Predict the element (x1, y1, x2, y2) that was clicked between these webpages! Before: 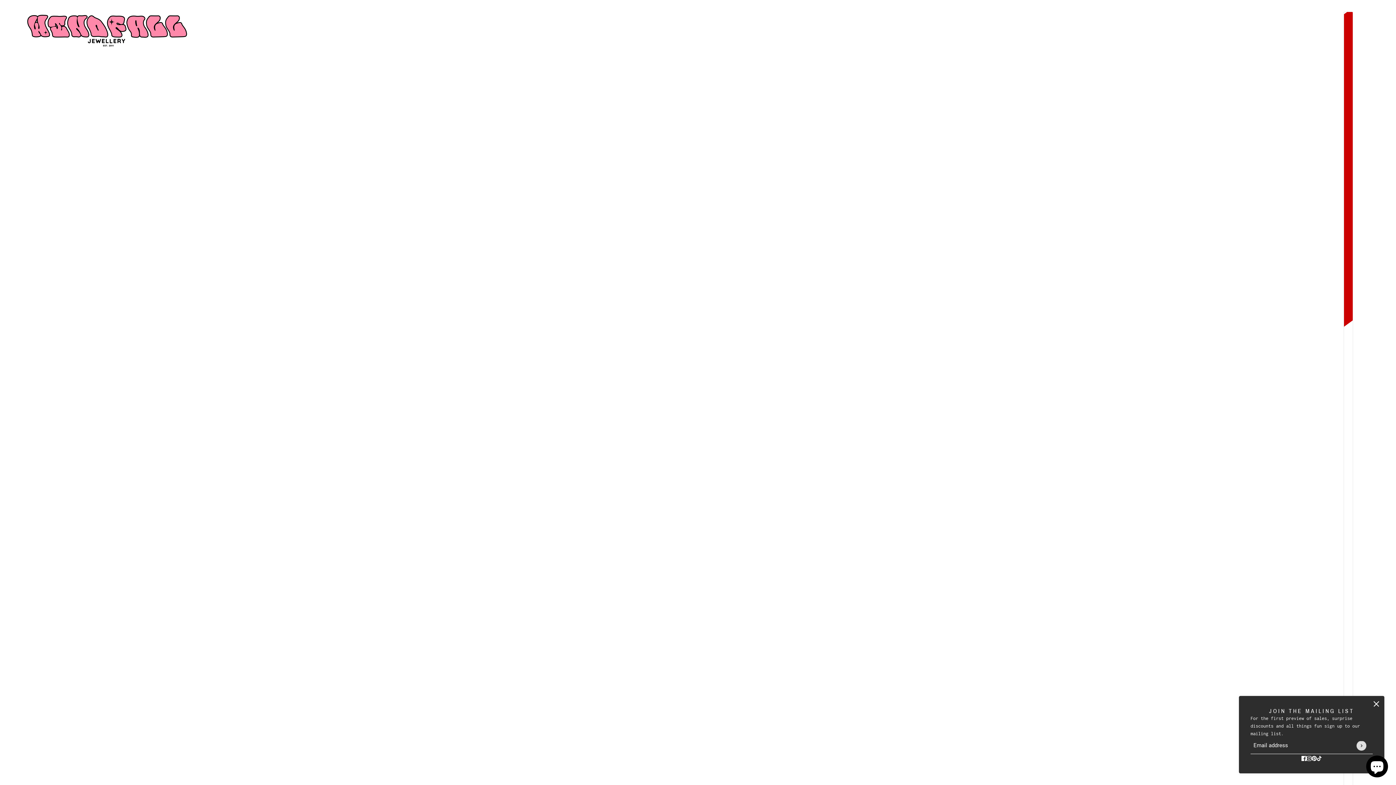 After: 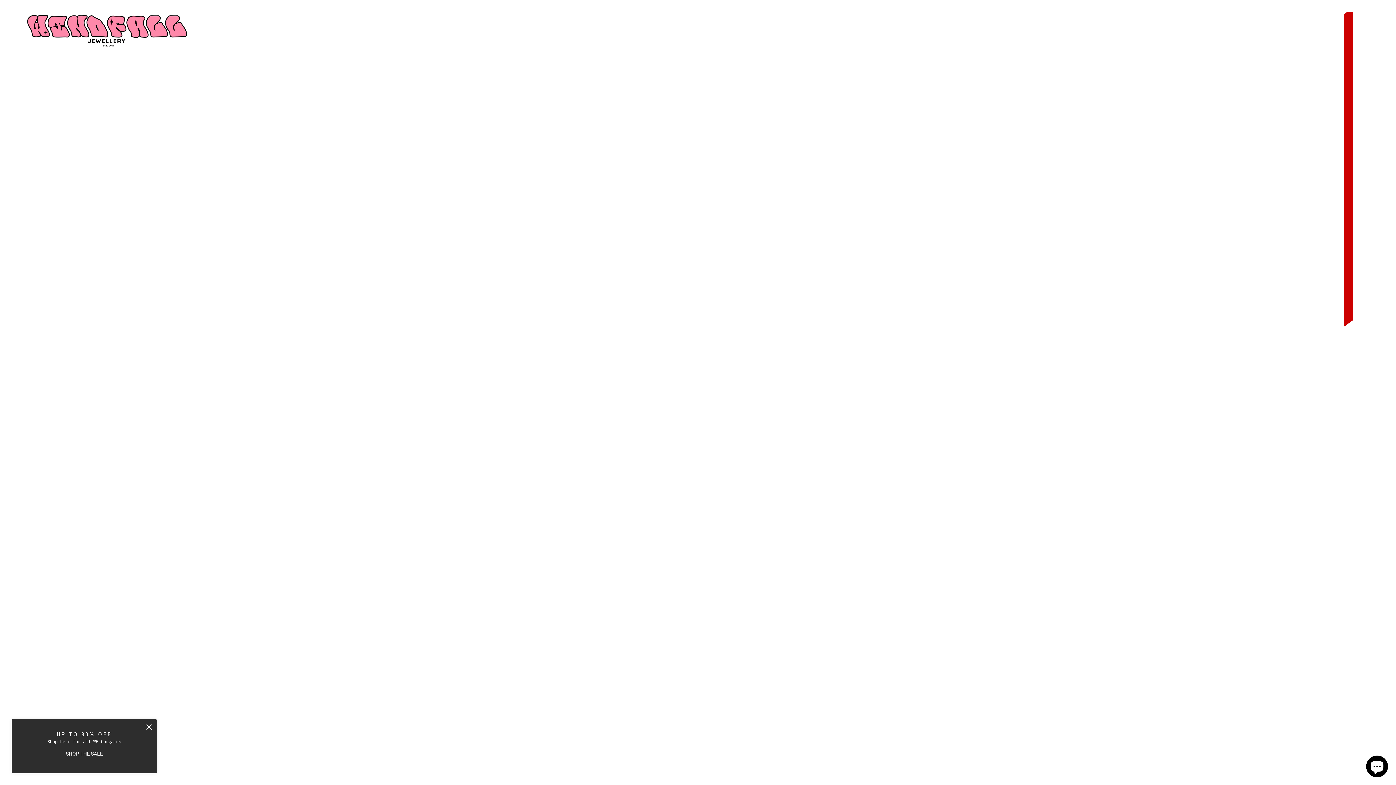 Action: bbox: (17, 11, 199, 48)